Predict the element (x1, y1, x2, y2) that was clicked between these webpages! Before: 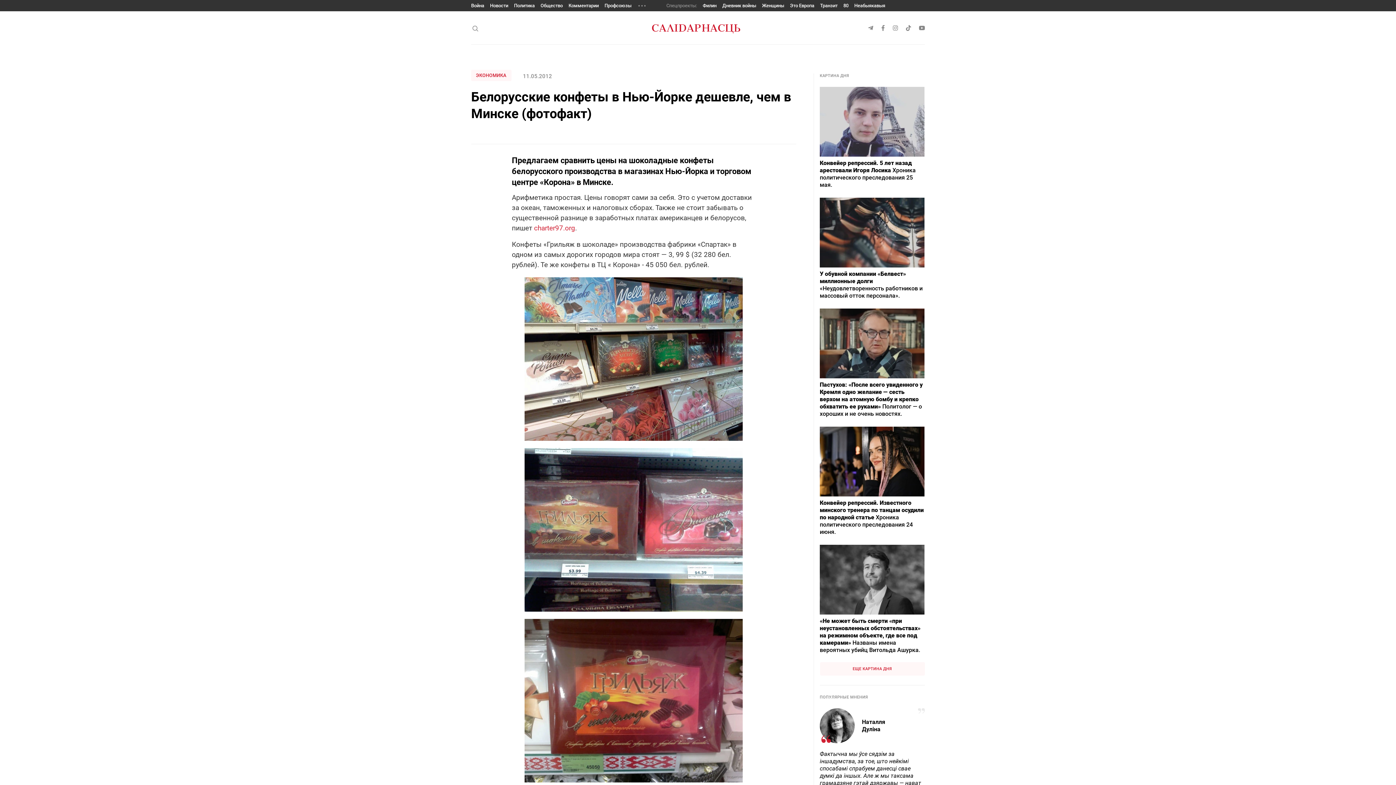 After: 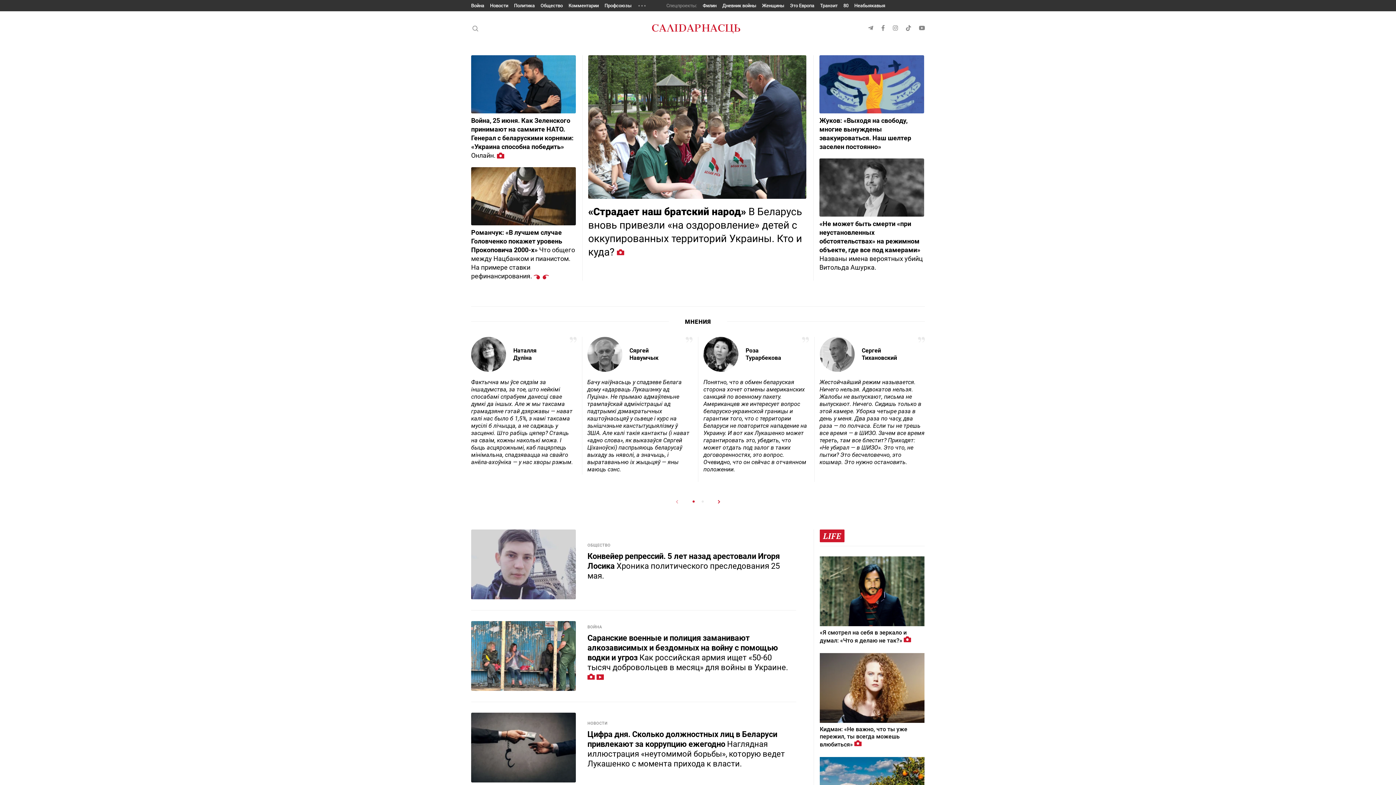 Action: bbox: (652, 24, 740, 36)